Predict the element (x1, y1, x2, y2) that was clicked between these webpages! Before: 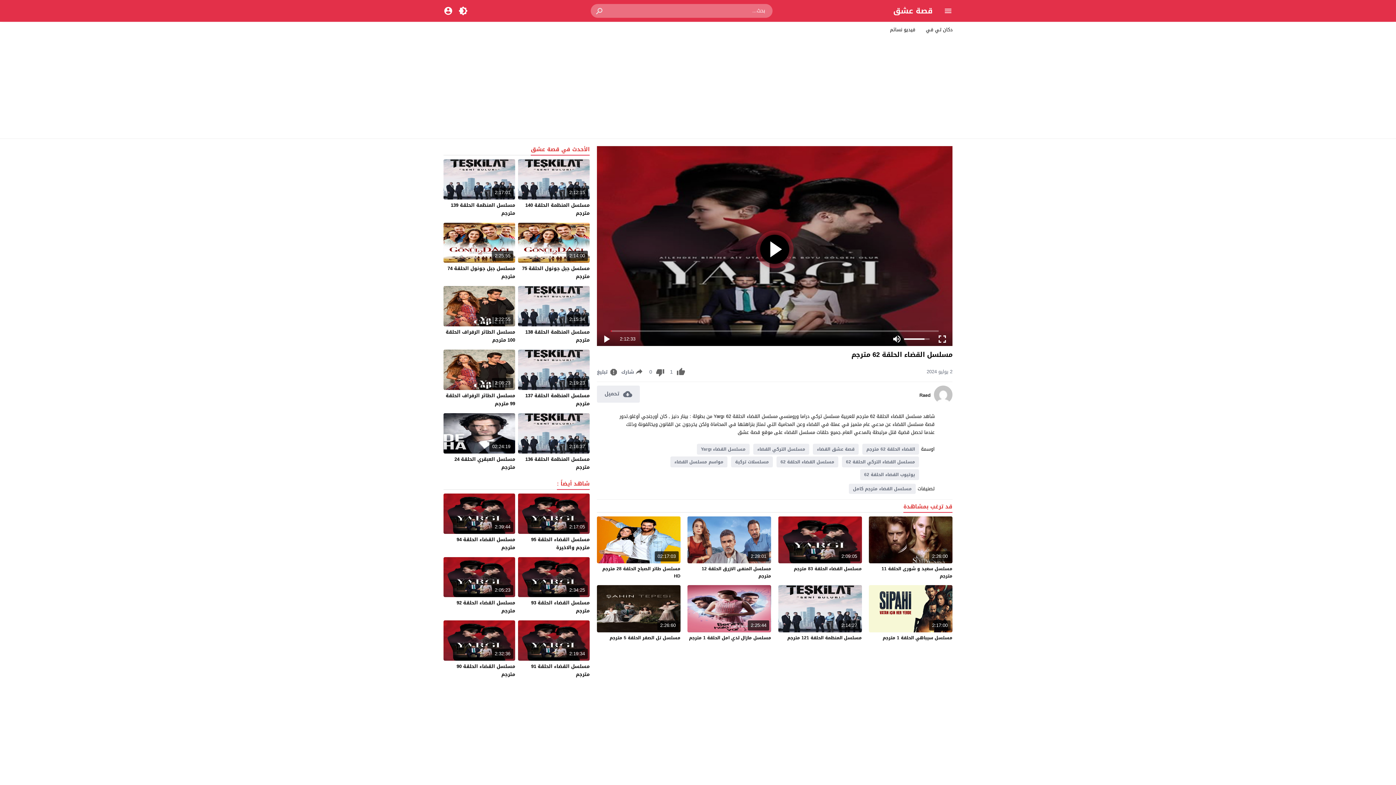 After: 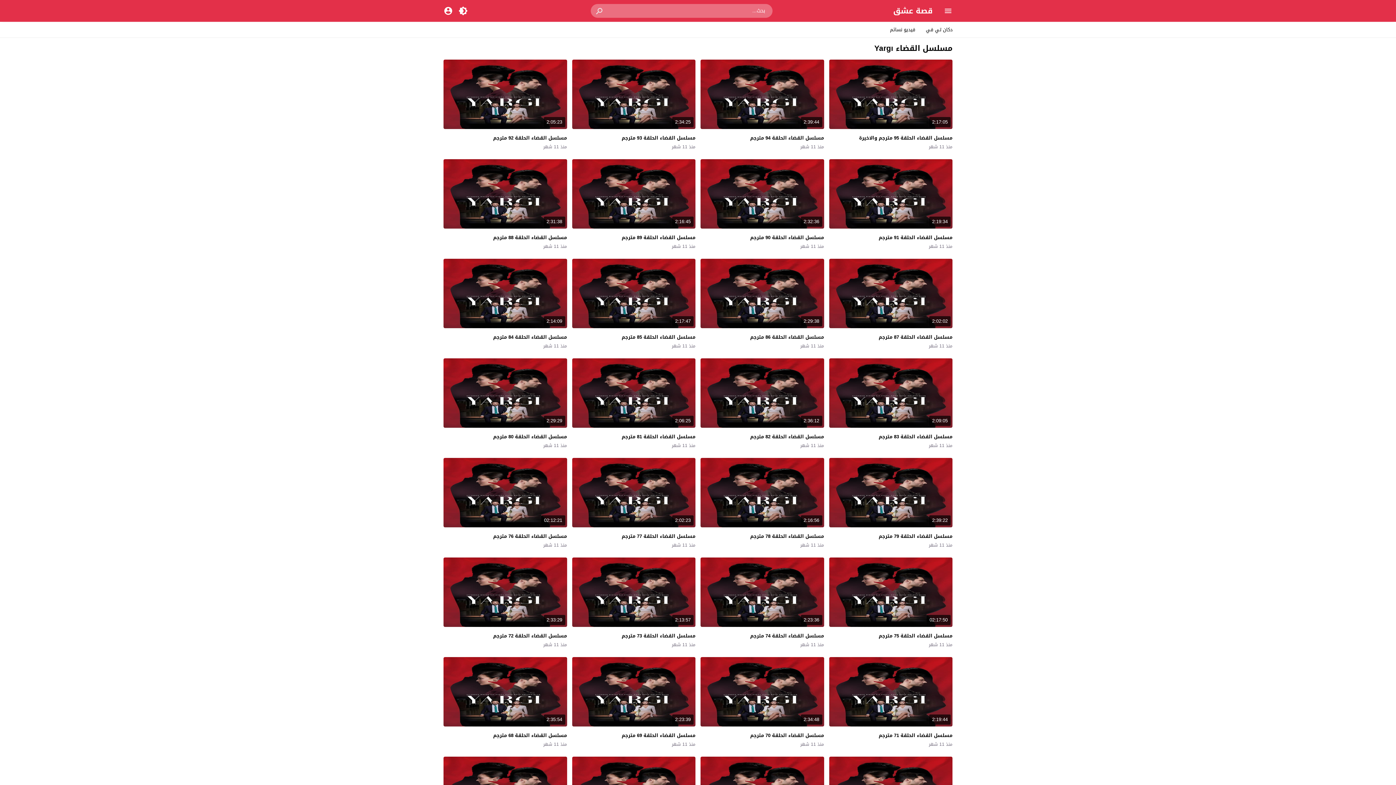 Action: bbox: (697, 444, 749, 454) label: مسلسل القضاء Yargı